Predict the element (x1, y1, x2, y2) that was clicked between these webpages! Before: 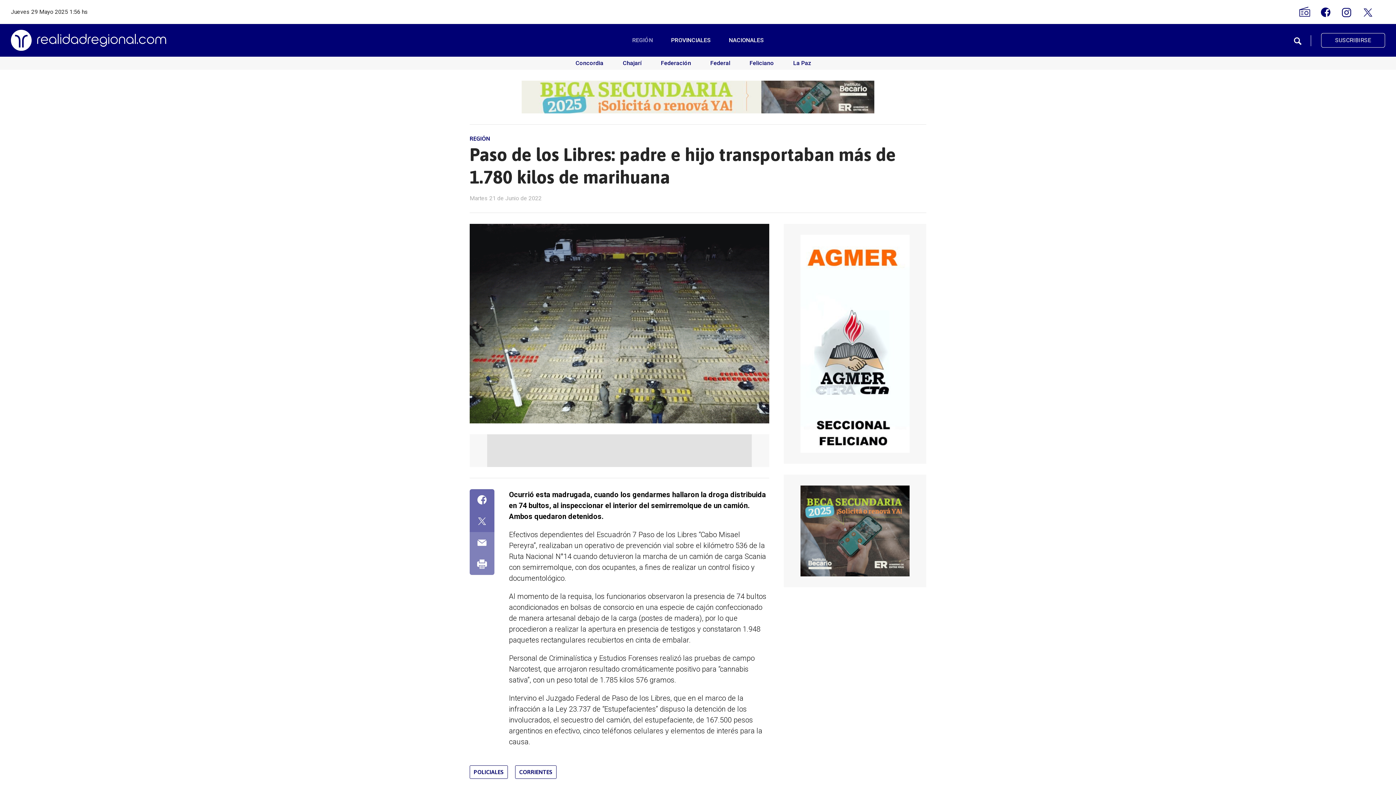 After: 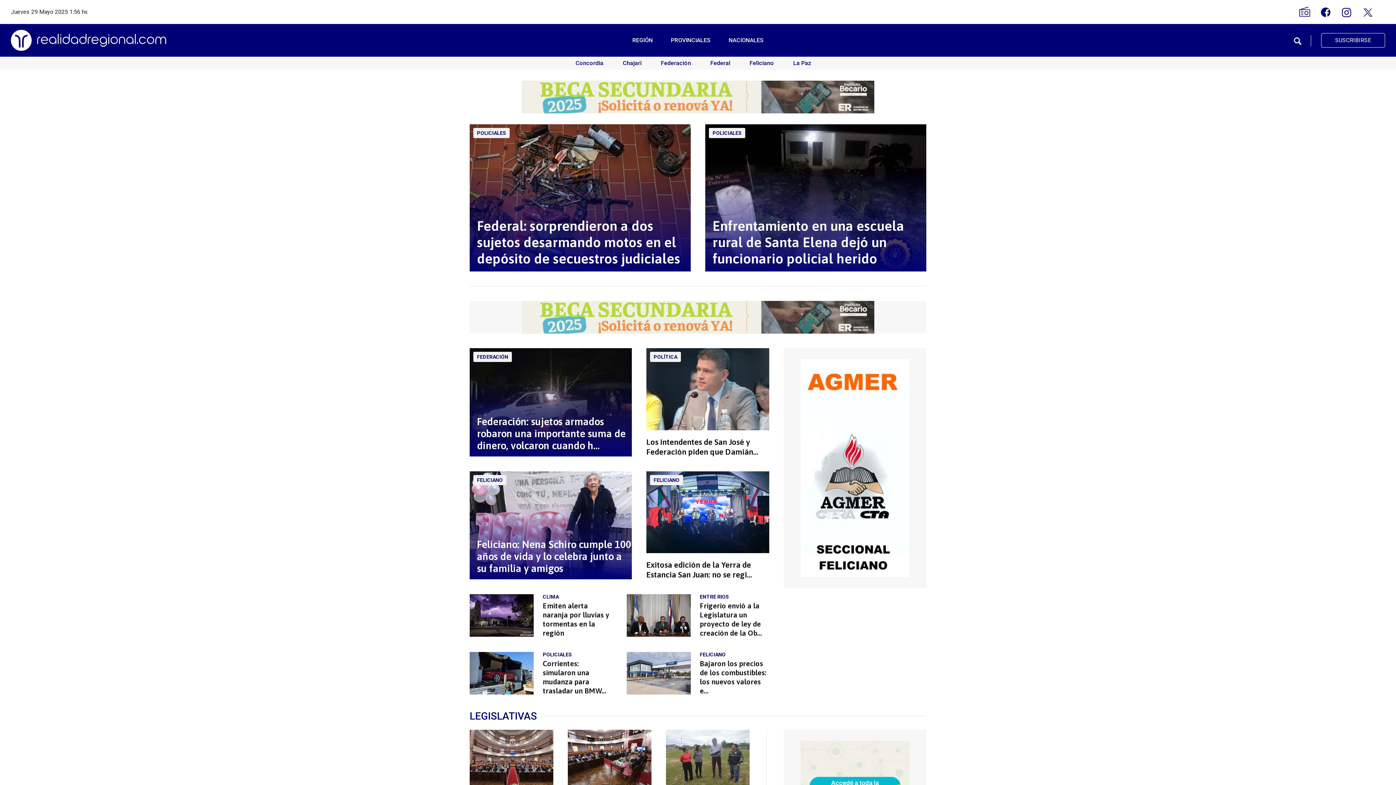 Action: bbox: (10, 29, 166, 50)